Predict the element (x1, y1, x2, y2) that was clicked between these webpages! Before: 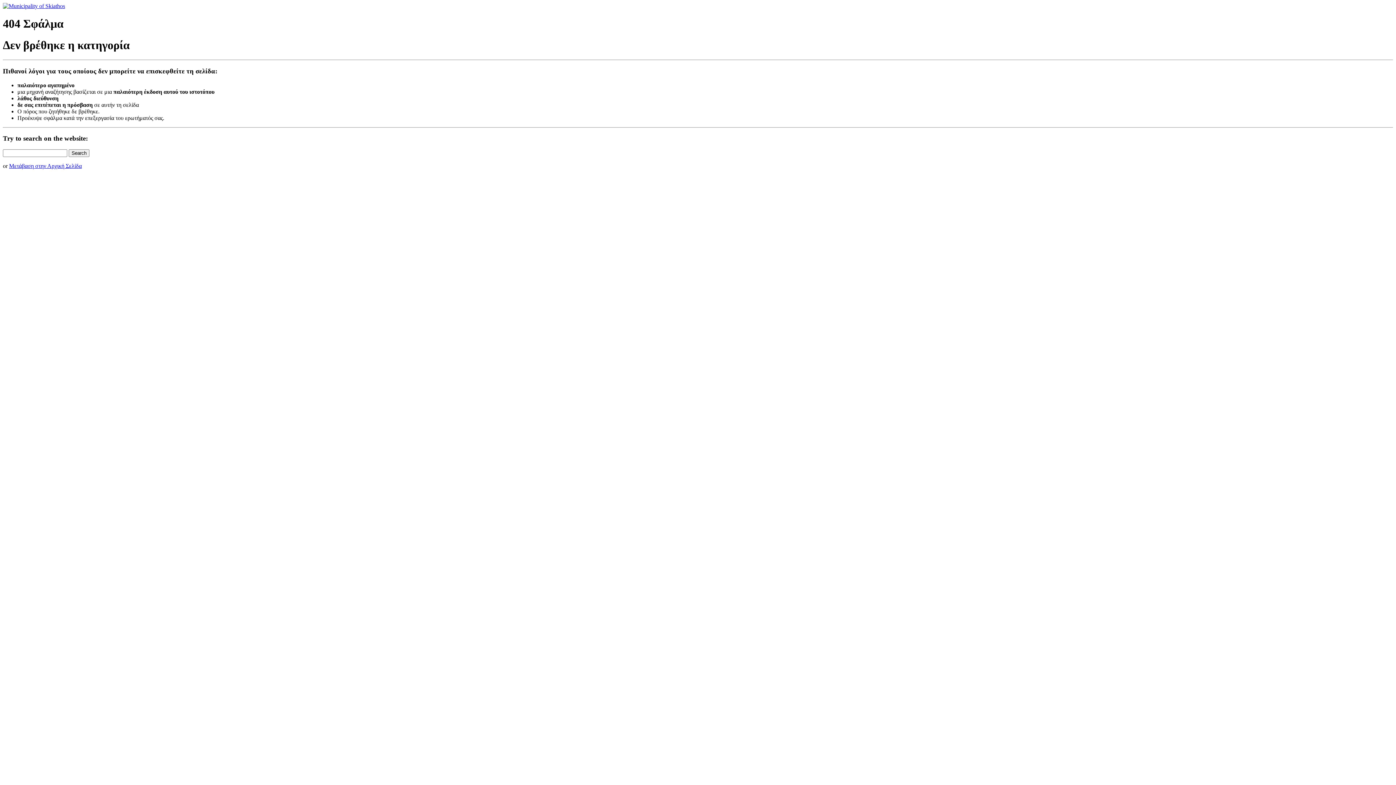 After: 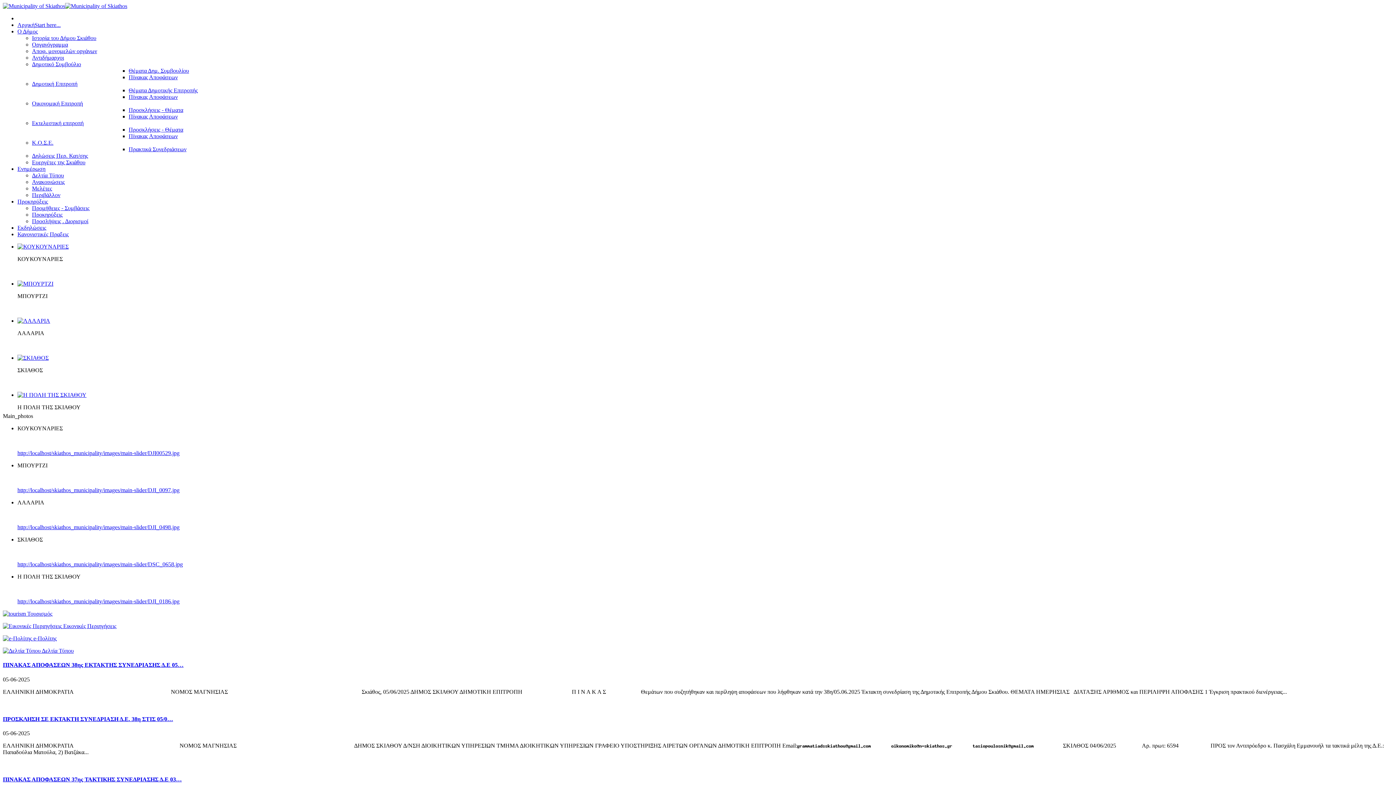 Action: bbox: (9, 162, 81, 169) label: Μετάβαση στην Αρχική Σελίδα